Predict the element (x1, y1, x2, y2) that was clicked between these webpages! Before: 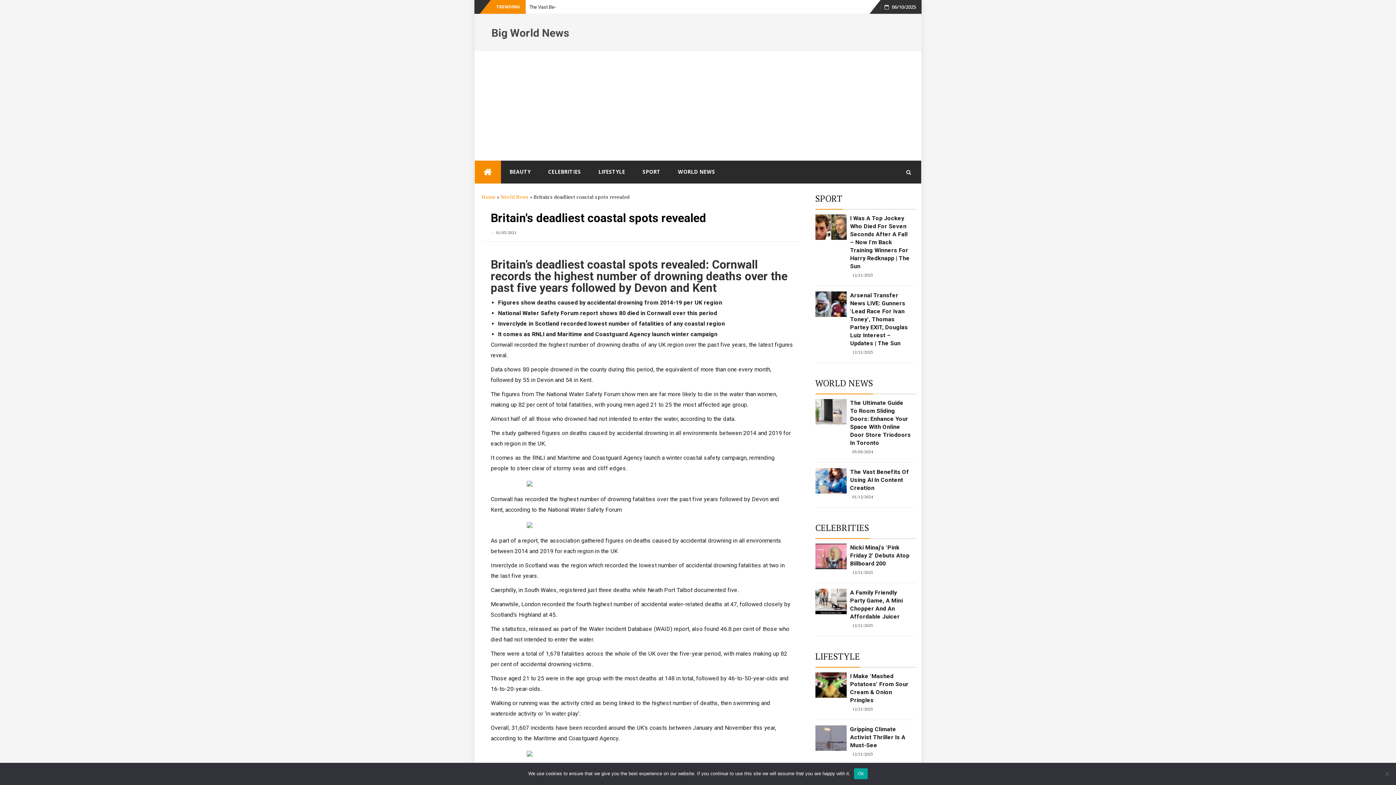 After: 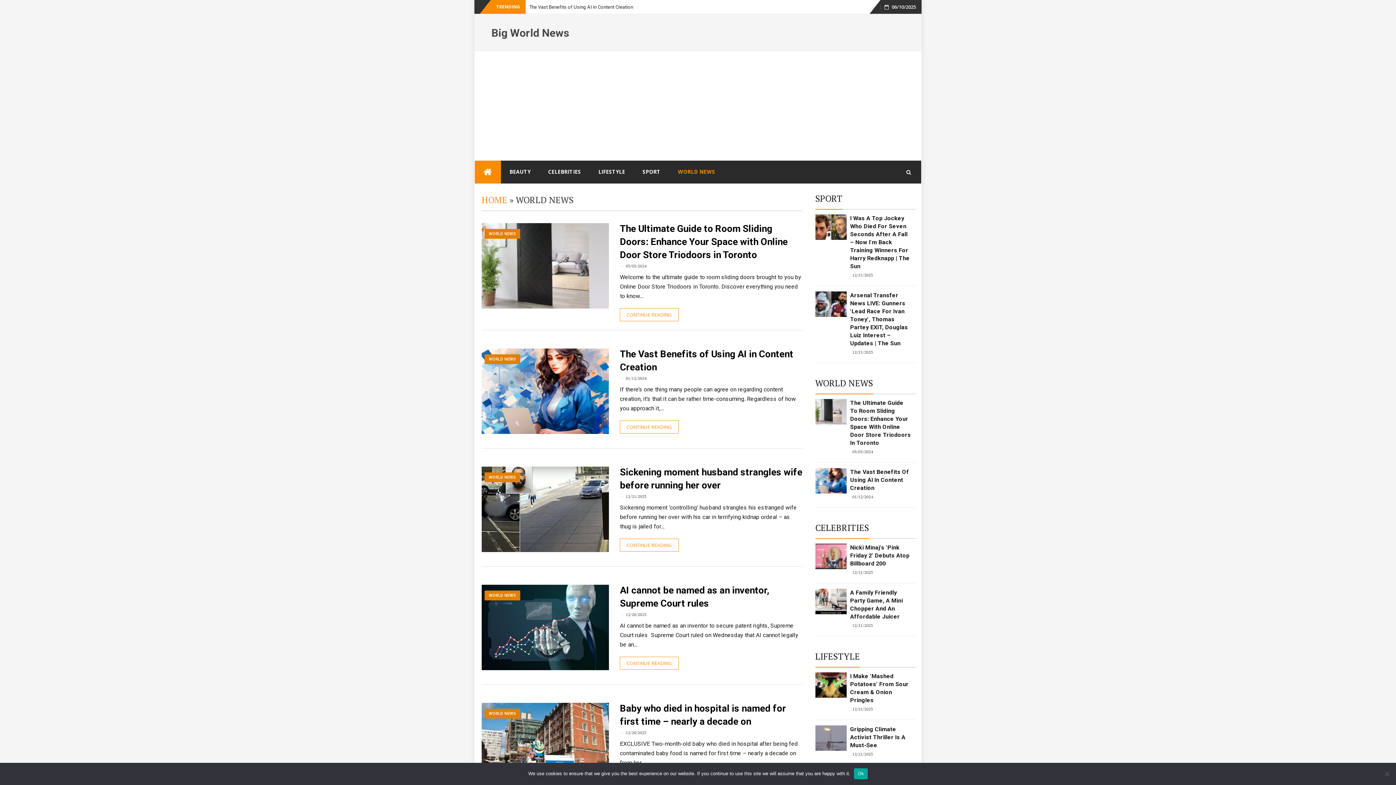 Action: label: WORLD NEWS bbox: (815, 377, 873, 389)